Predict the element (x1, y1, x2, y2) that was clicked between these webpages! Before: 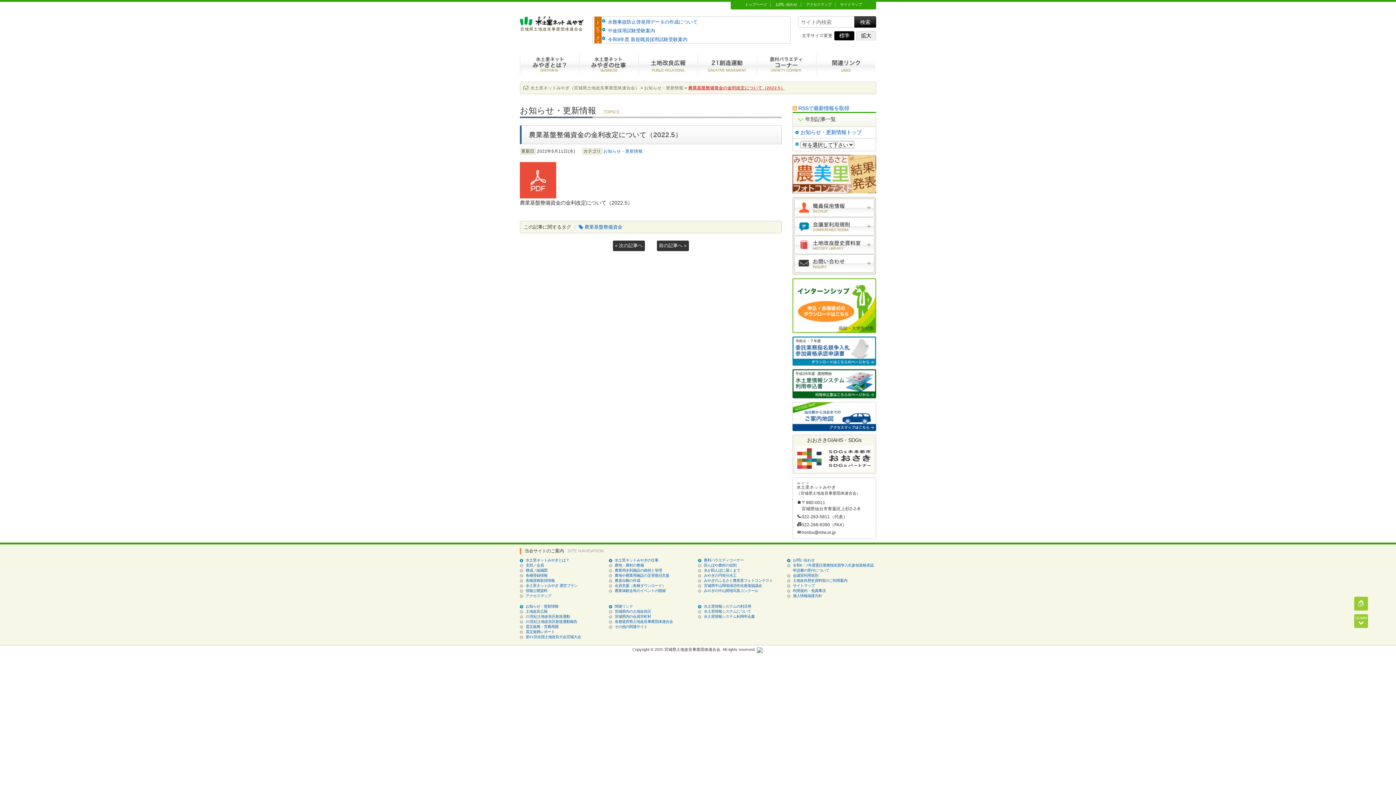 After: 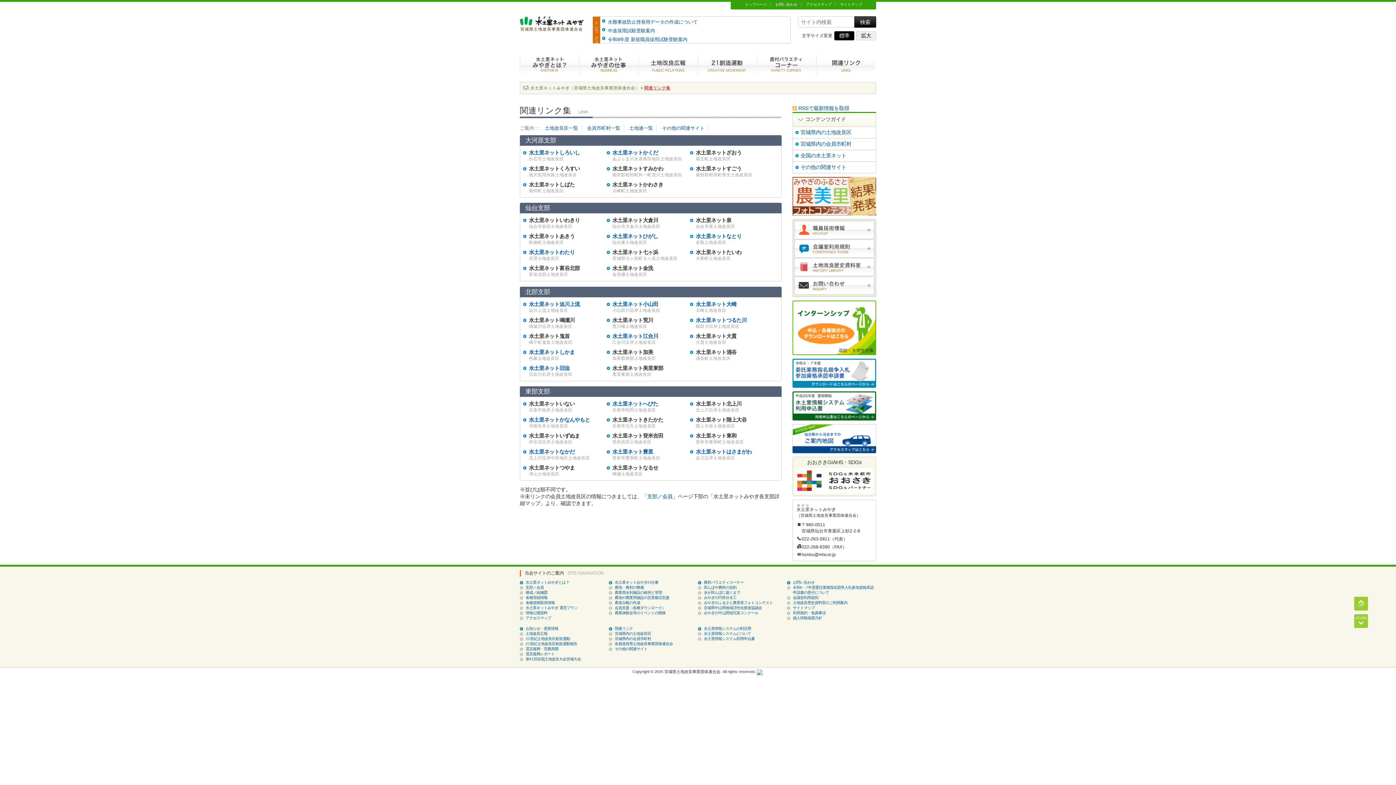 Action: bbox: (816, 54, 875, 74) label: 関連リンク集